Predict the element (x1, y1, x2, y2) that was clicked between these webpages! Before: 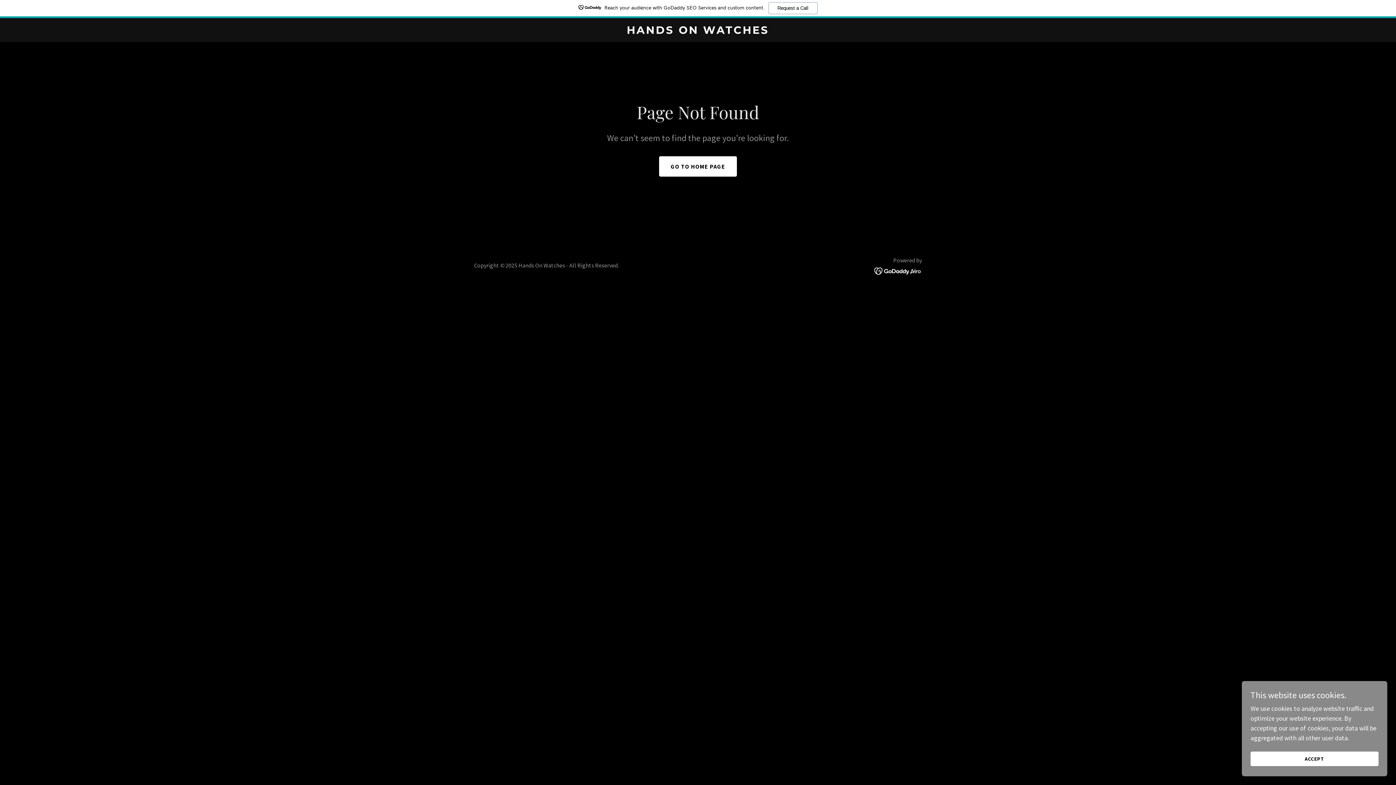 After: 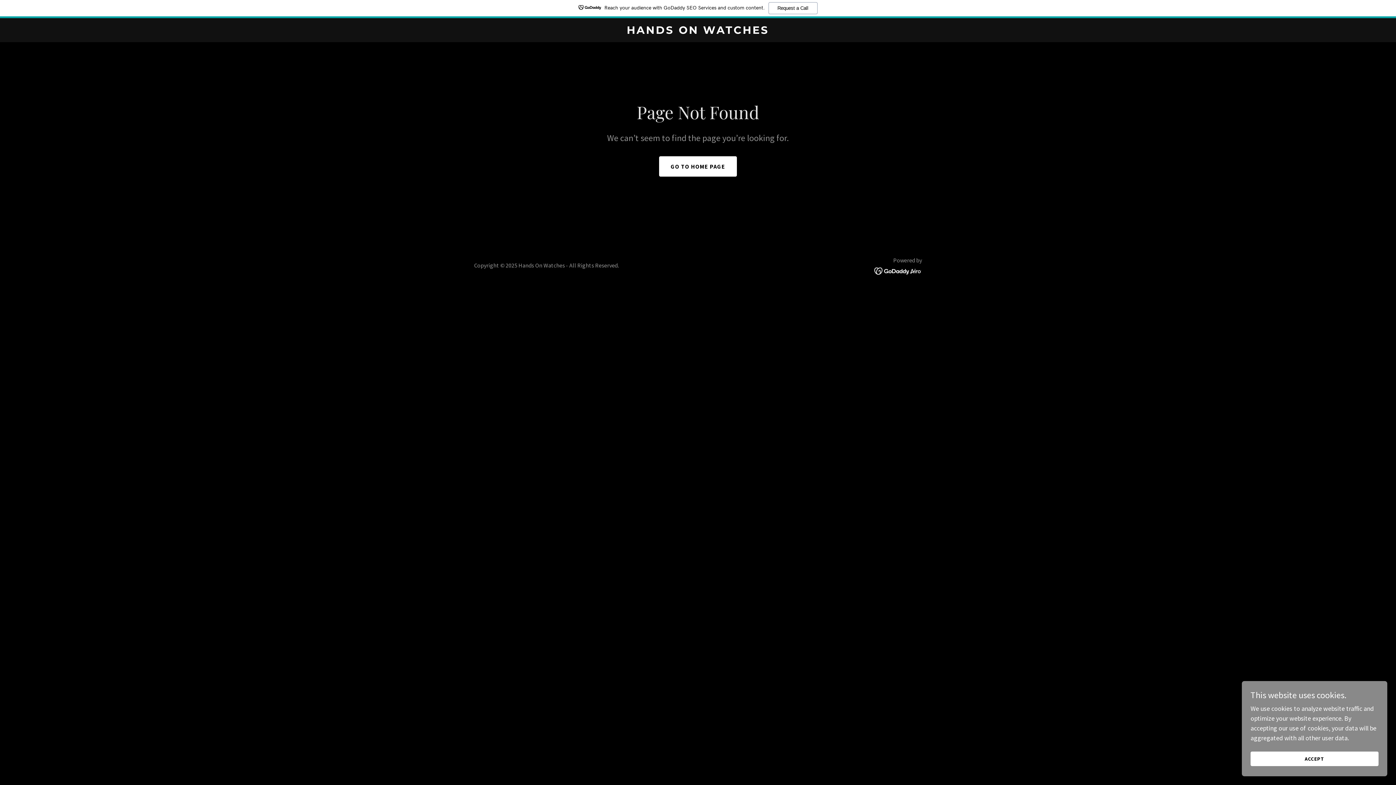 Action: bbox: (874, 266, 922, 274)